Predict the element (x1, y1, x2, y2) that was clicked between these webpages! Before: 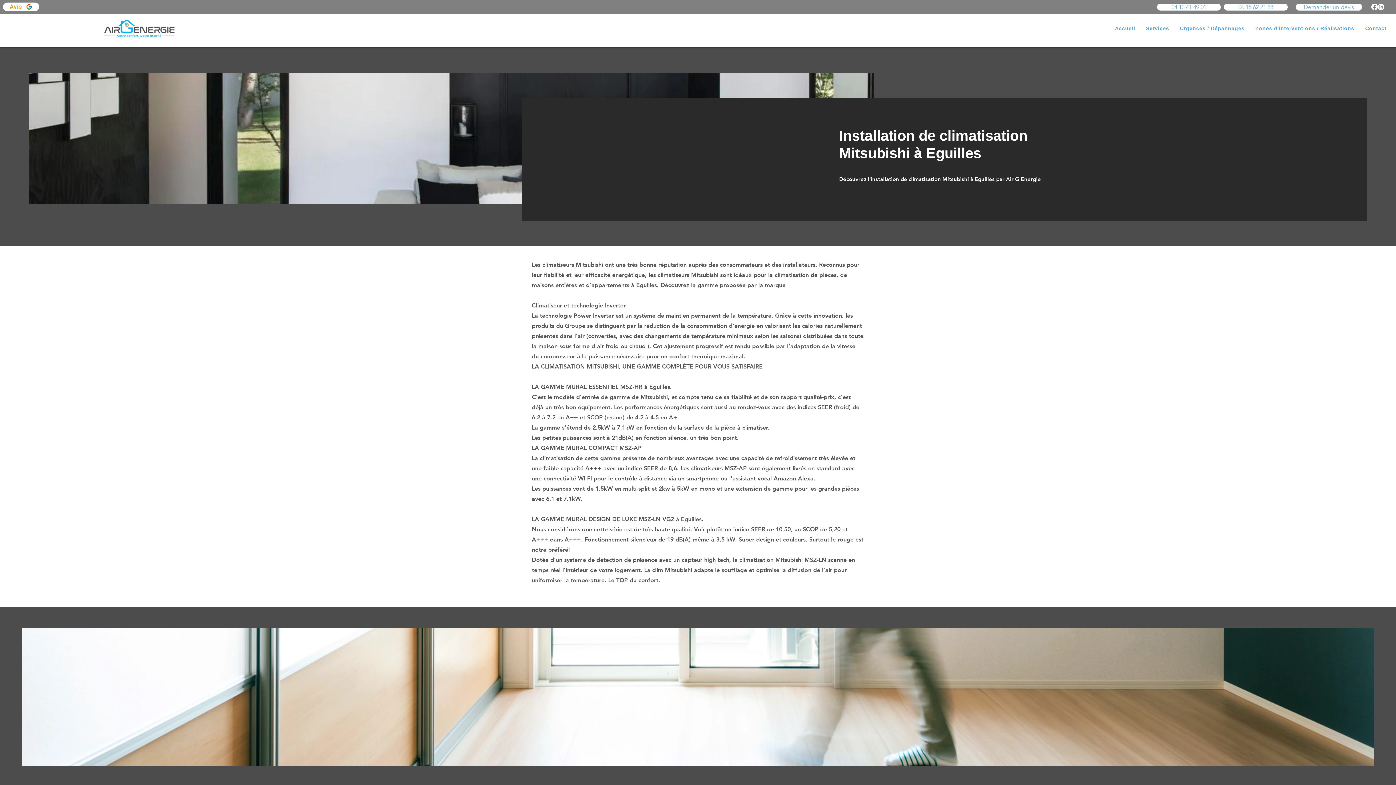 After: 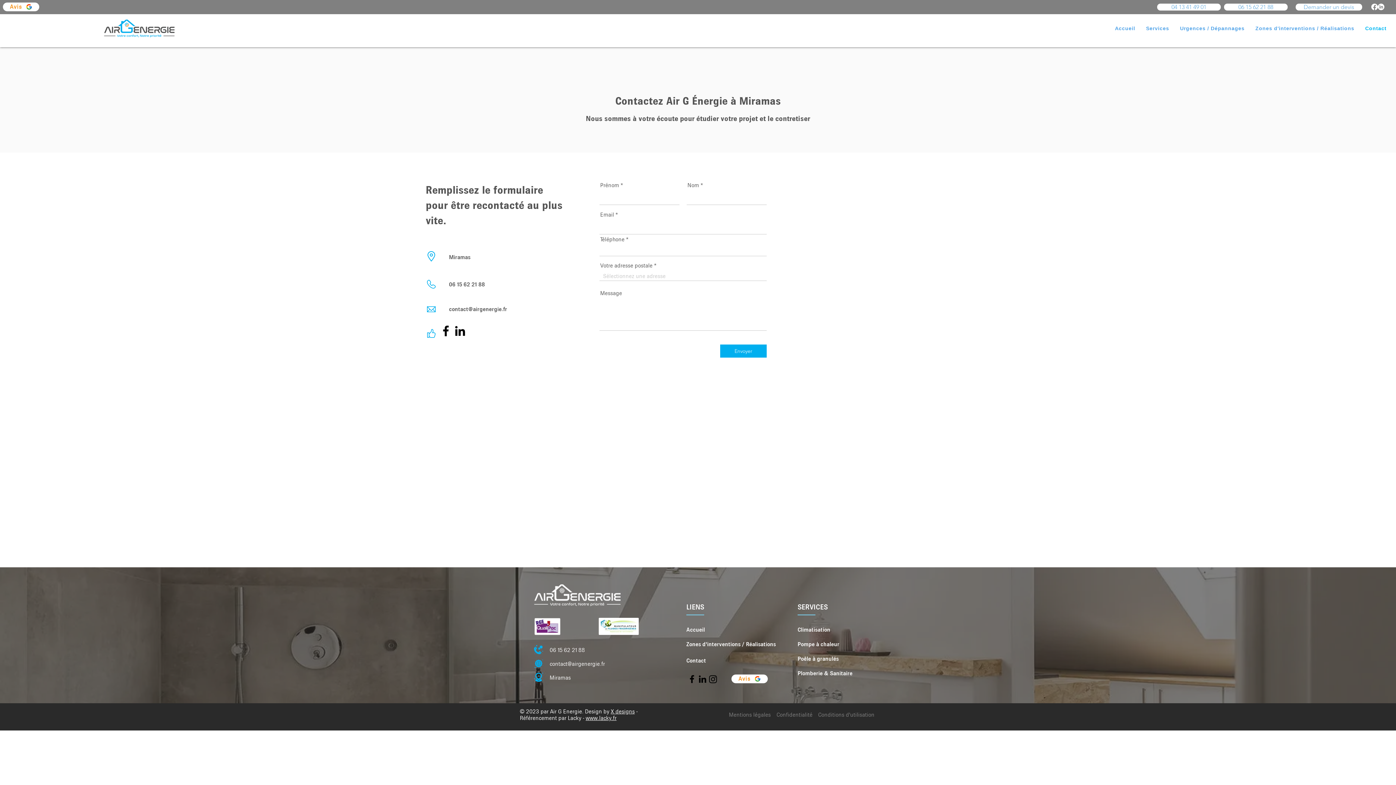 Action: bbox: (1296, 3, 1362, 10) label: Demander un devis